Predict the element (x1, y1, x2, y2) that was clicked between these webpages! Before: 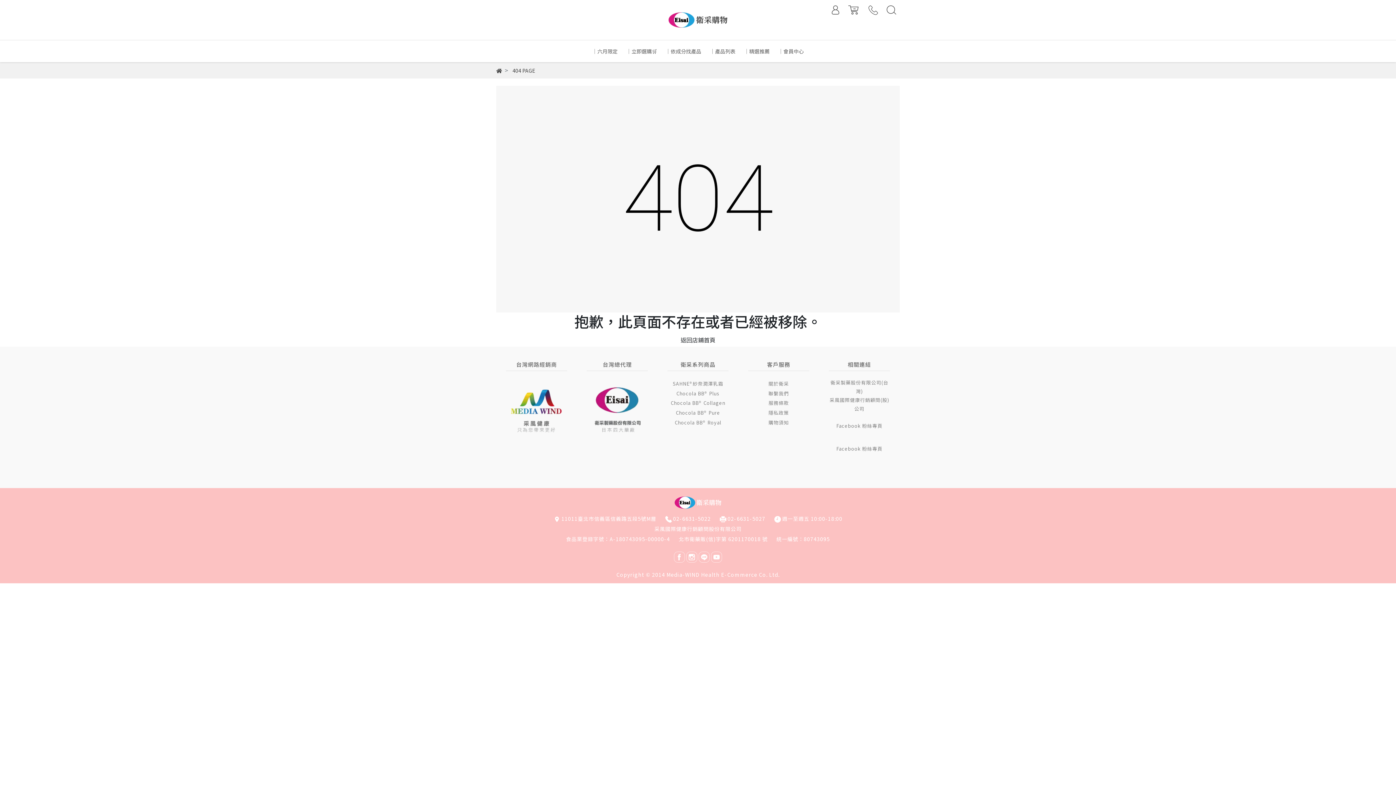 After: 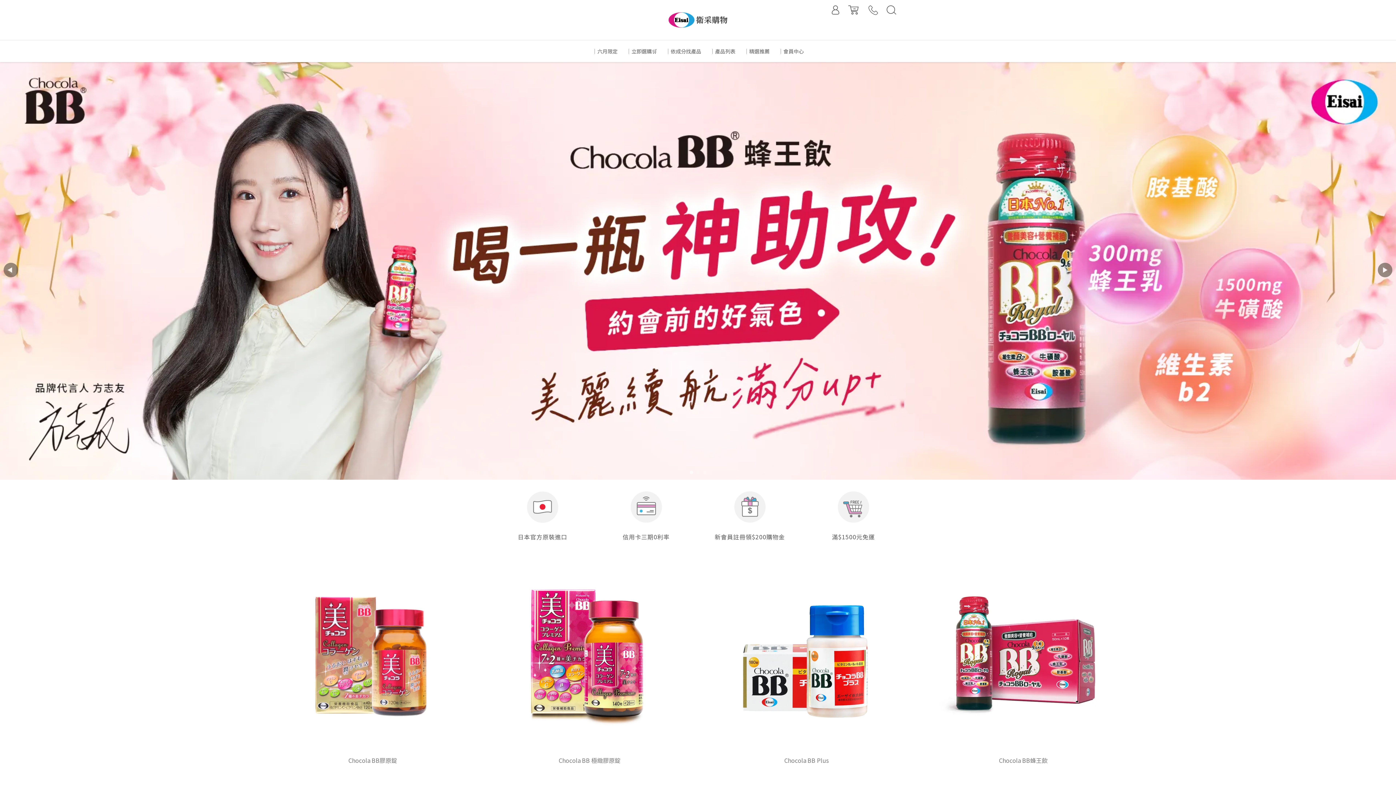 Action: bbox: (673, 495, 723, 510)